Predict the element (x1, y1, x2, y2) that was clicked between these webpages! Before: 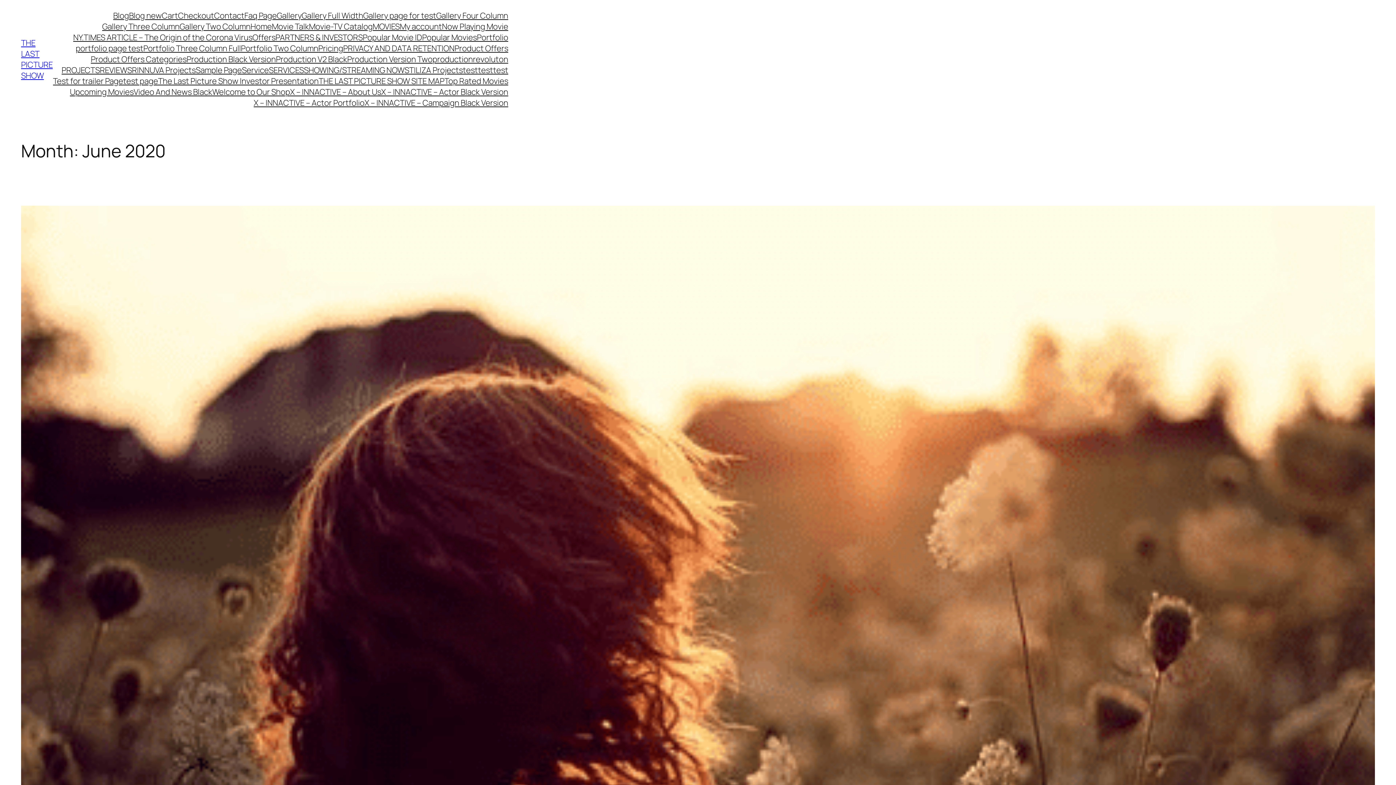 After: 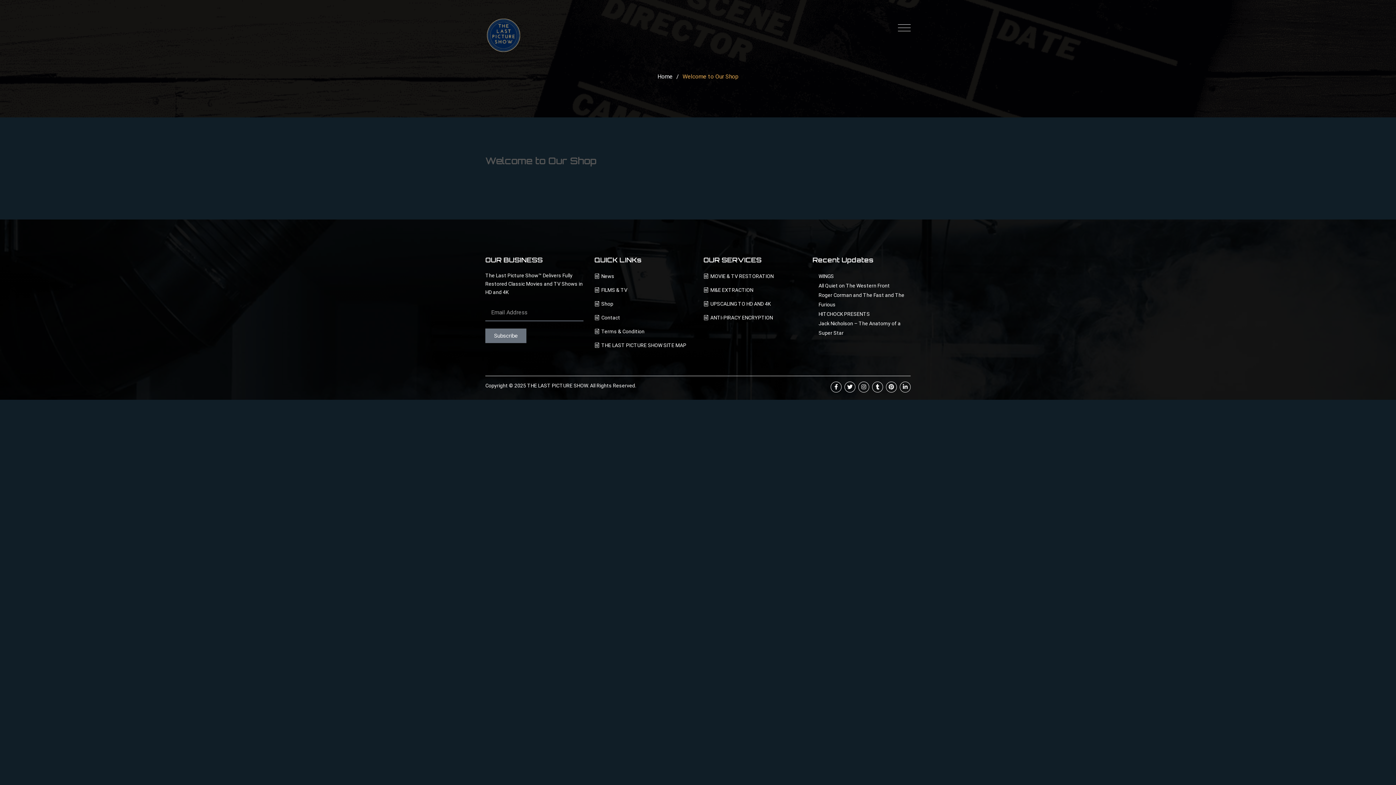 Action: bbox: (212, 86, 290, 97) label: Welcome to Our Shop